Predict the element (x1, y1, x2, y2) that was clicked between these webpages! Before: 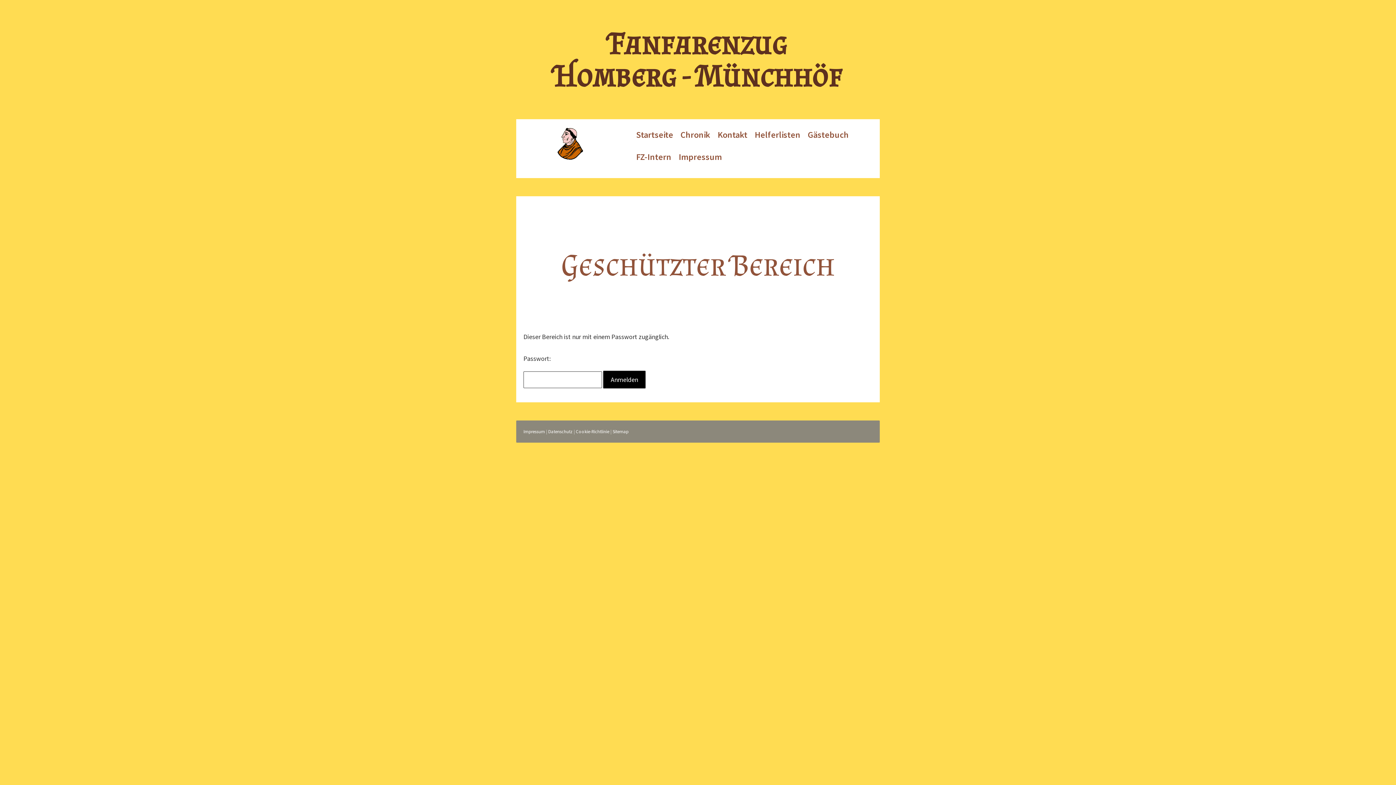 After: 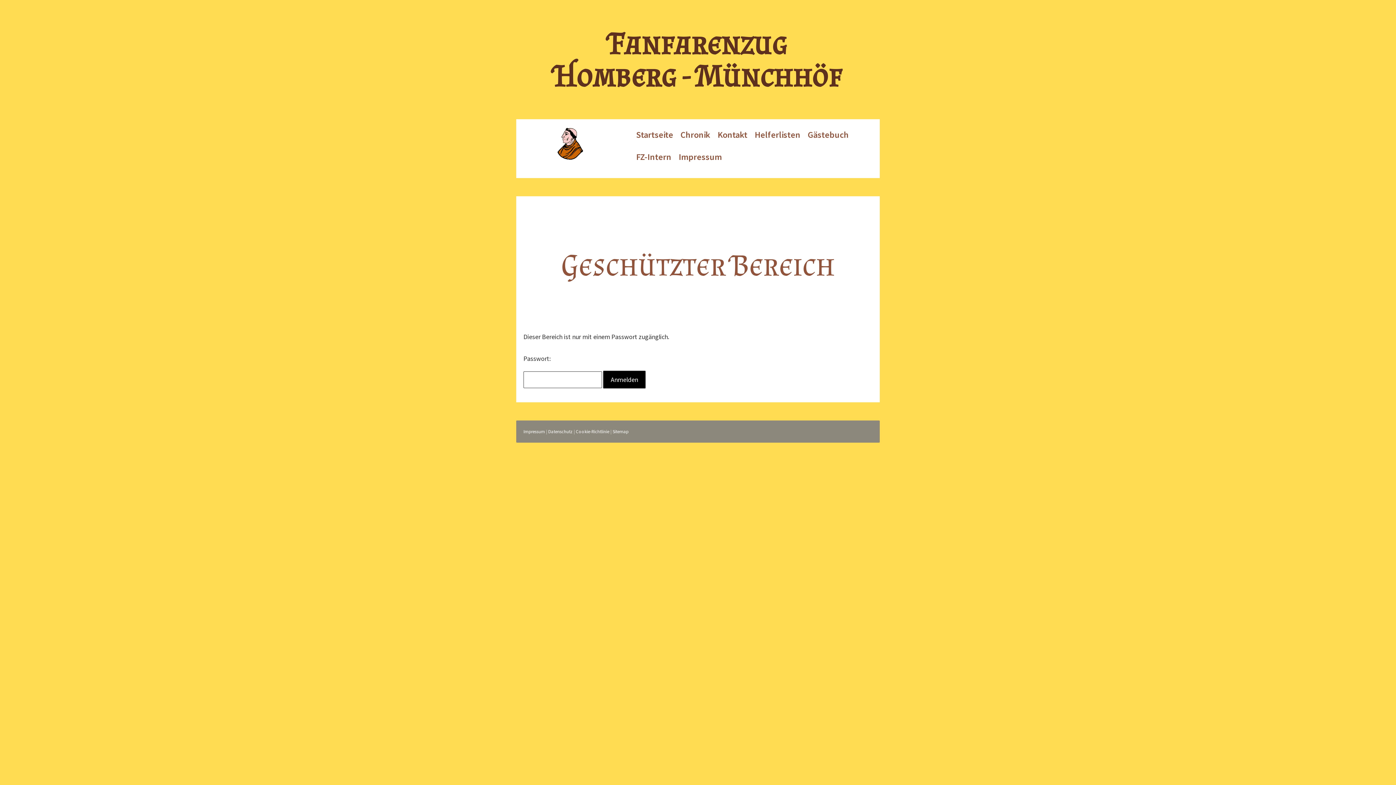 Action: bbox: (753, 126, 802, 145) label: Helferlisten